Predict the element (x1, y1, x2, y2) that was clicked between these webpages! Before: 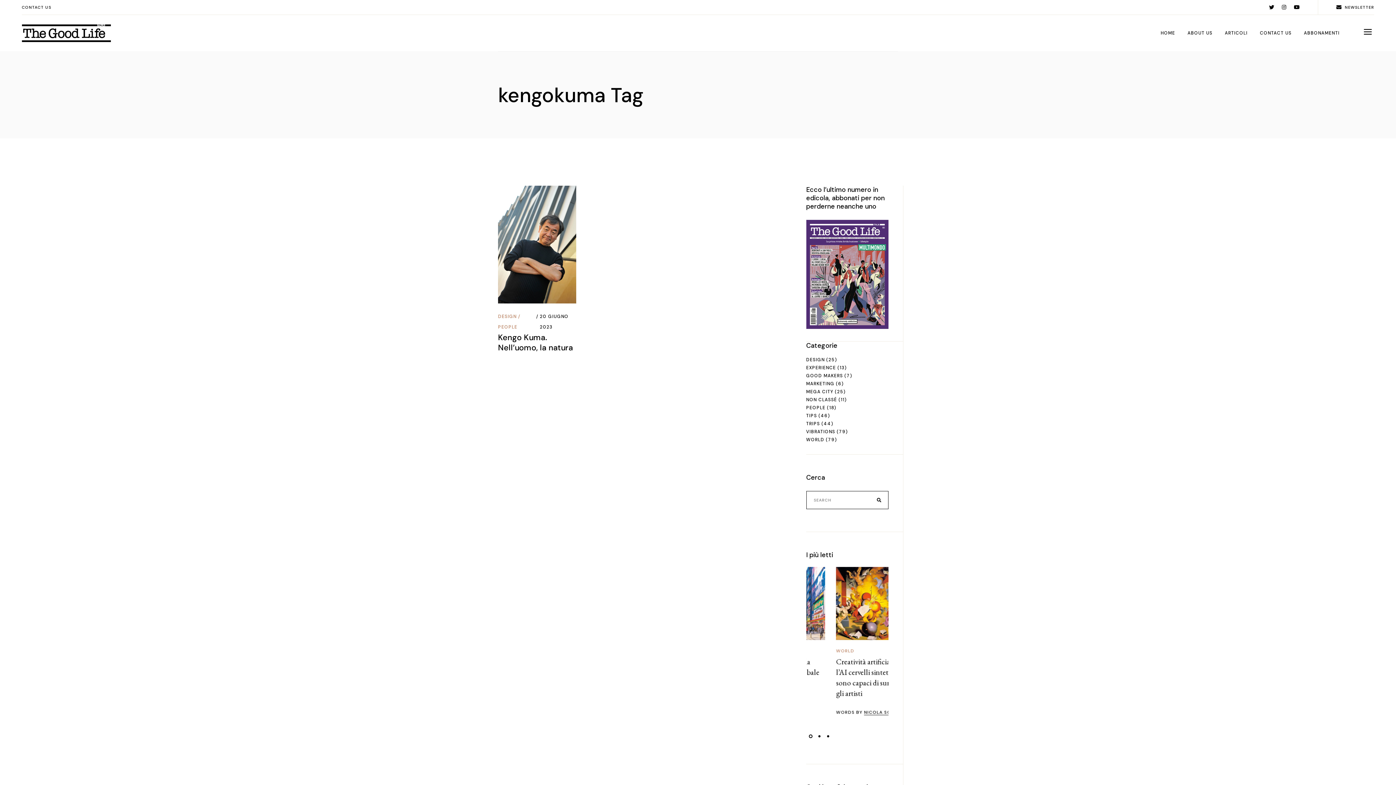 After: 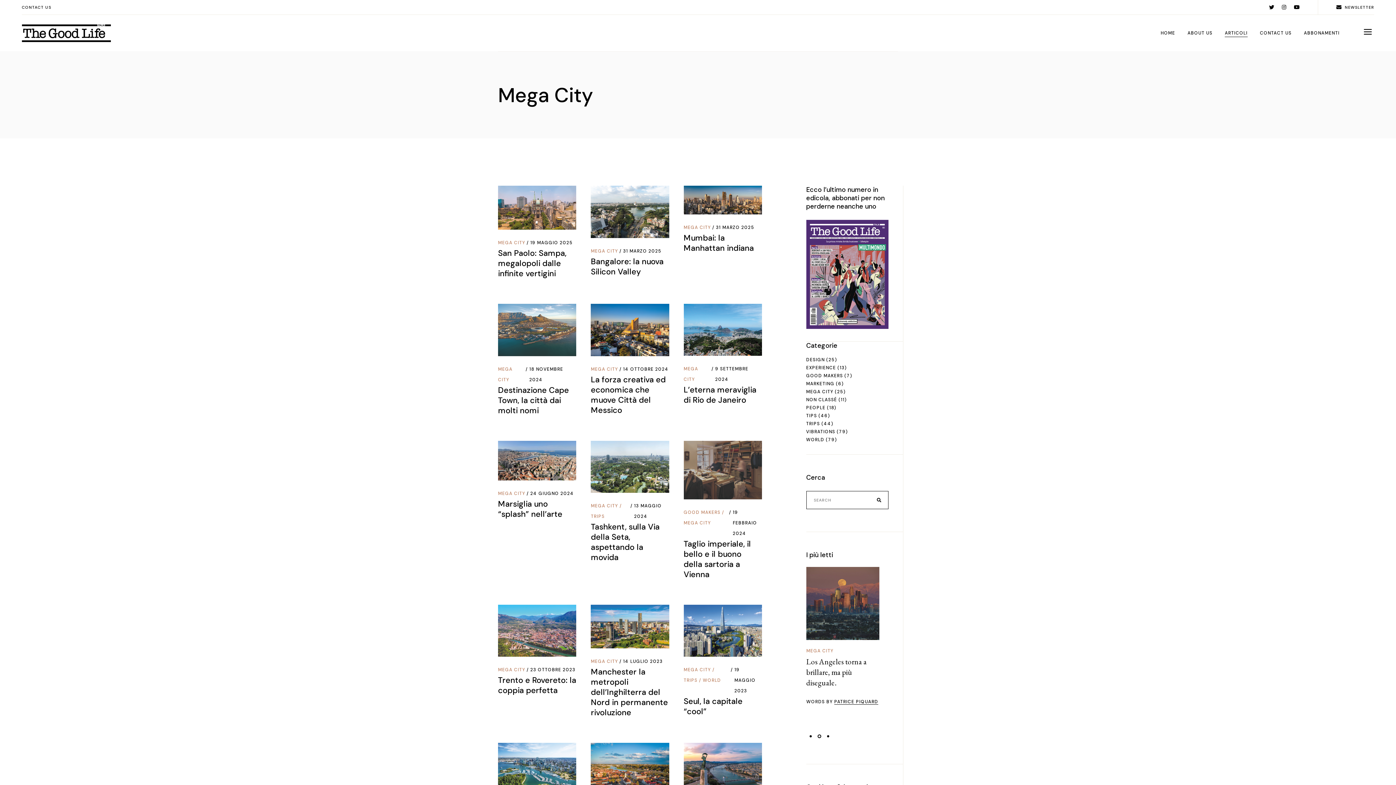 Action: bbox: (806, 389, 833, 394) label: MEGA CITY